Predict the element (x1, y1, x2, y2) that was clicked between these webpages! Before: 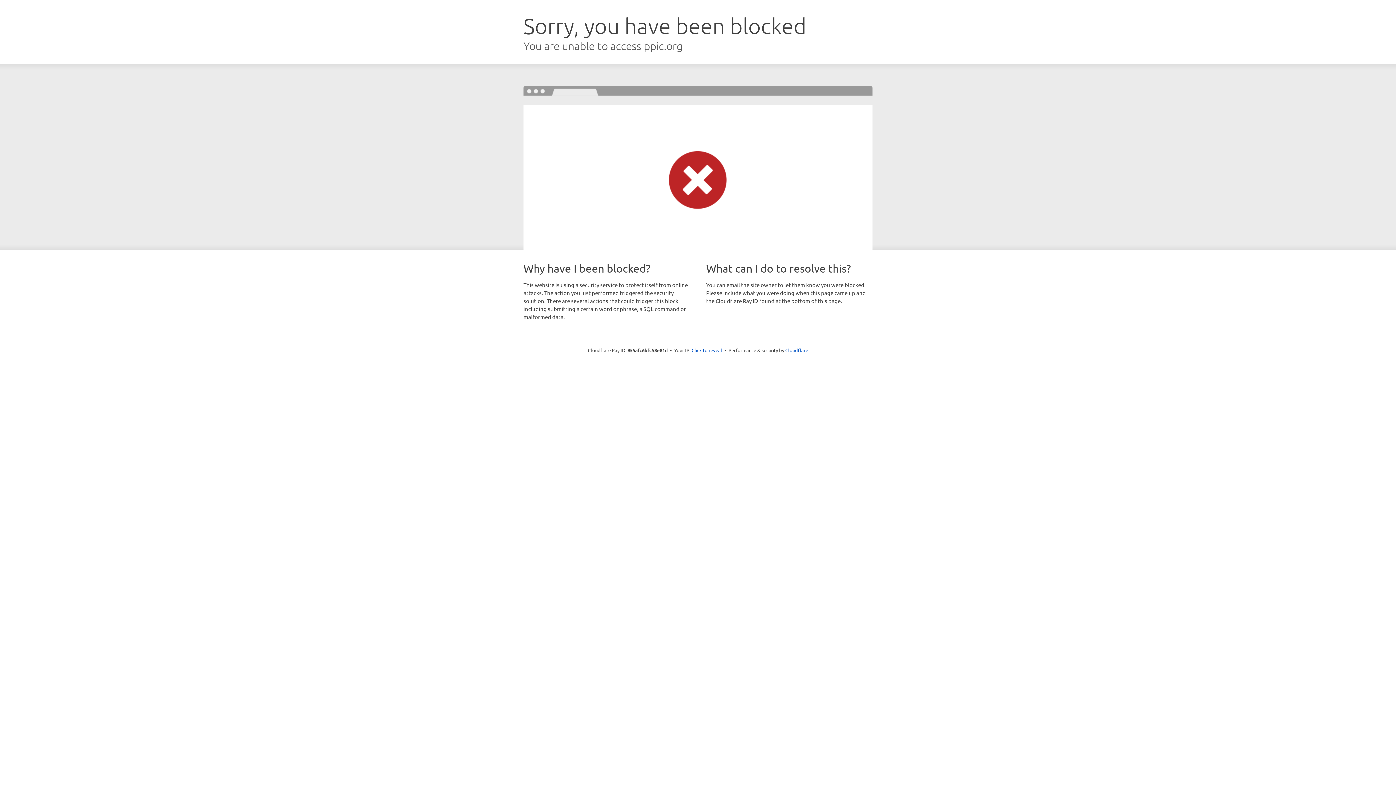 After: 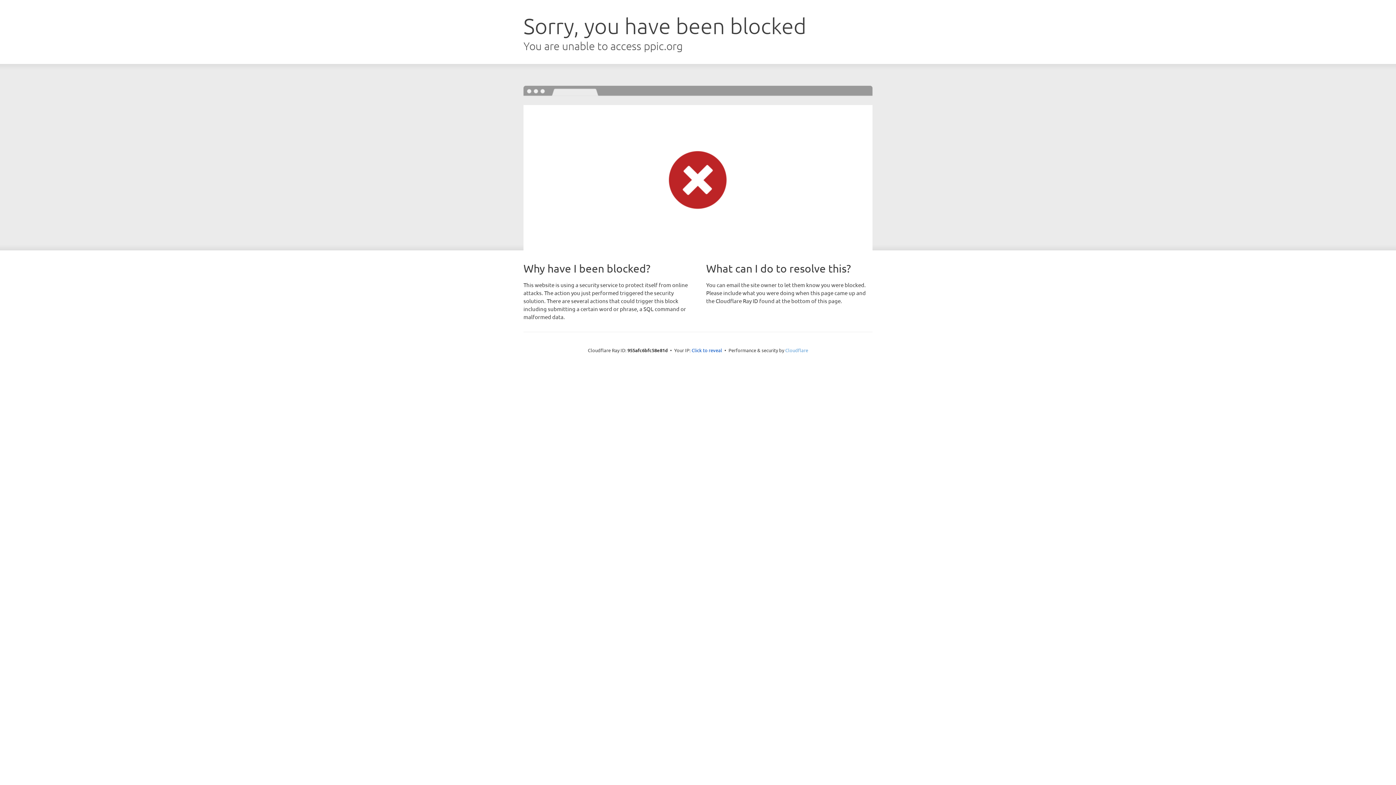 Action: label: Cloudflare bbox: (785, 347, 808, 353)